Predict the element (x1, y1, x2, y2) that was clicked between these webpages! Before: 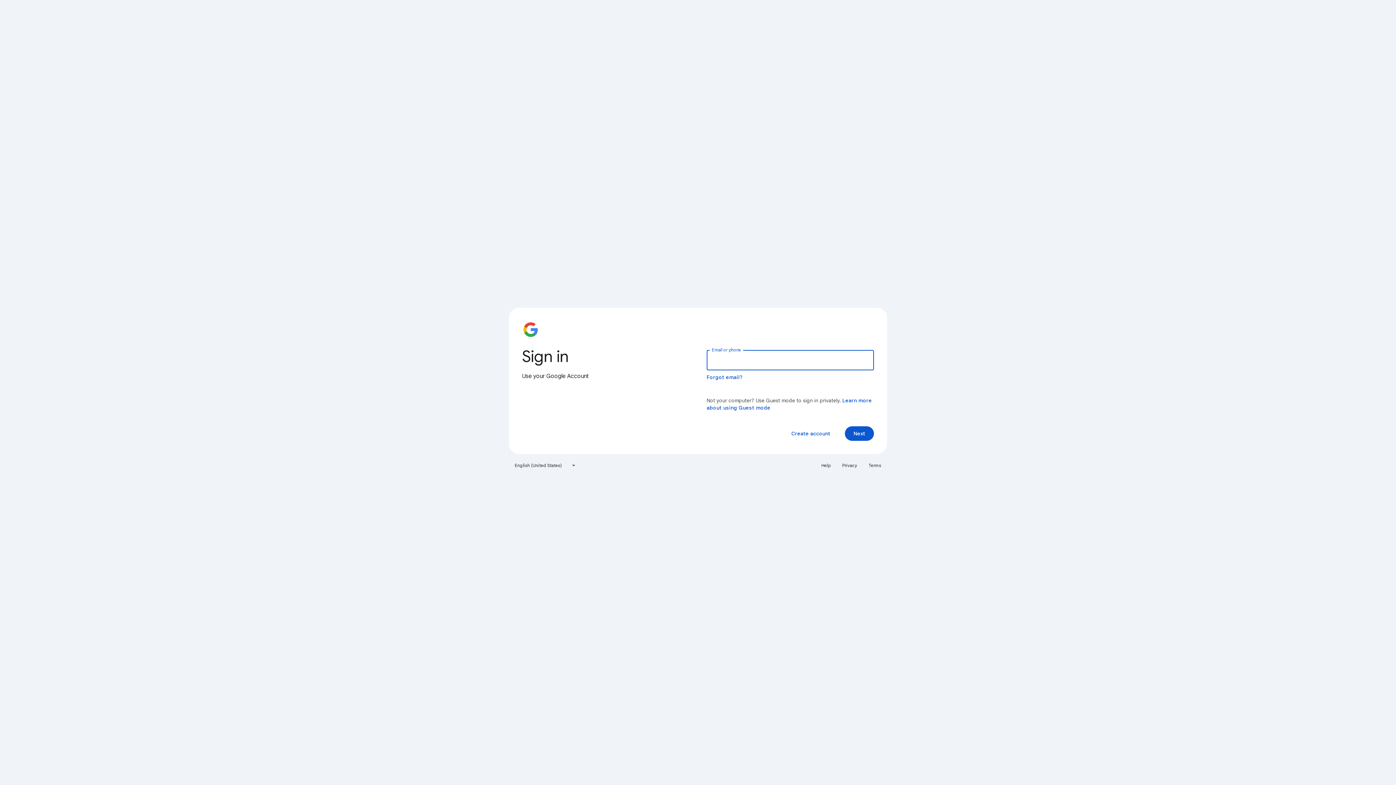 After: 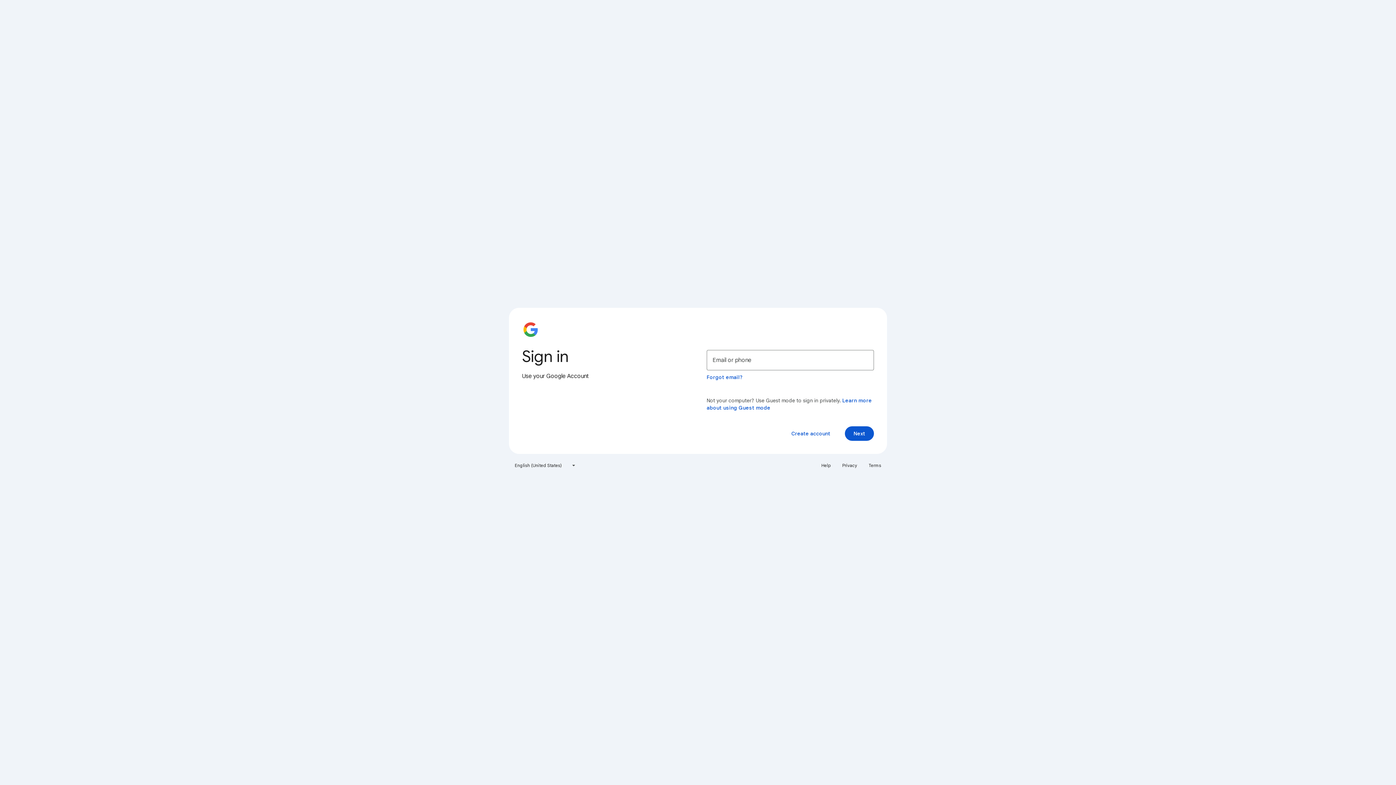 Action: label: Terms bbox: (864, 460, 885, 471)